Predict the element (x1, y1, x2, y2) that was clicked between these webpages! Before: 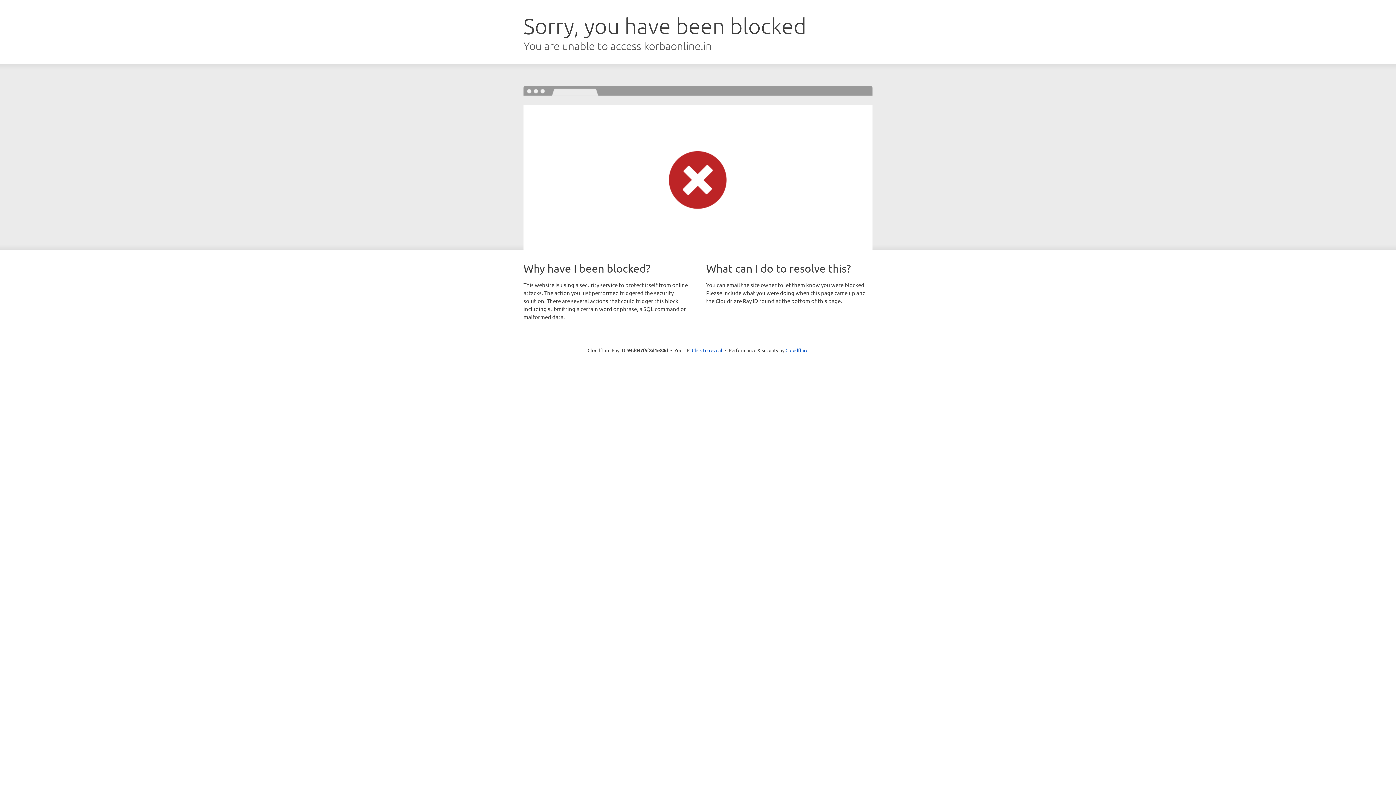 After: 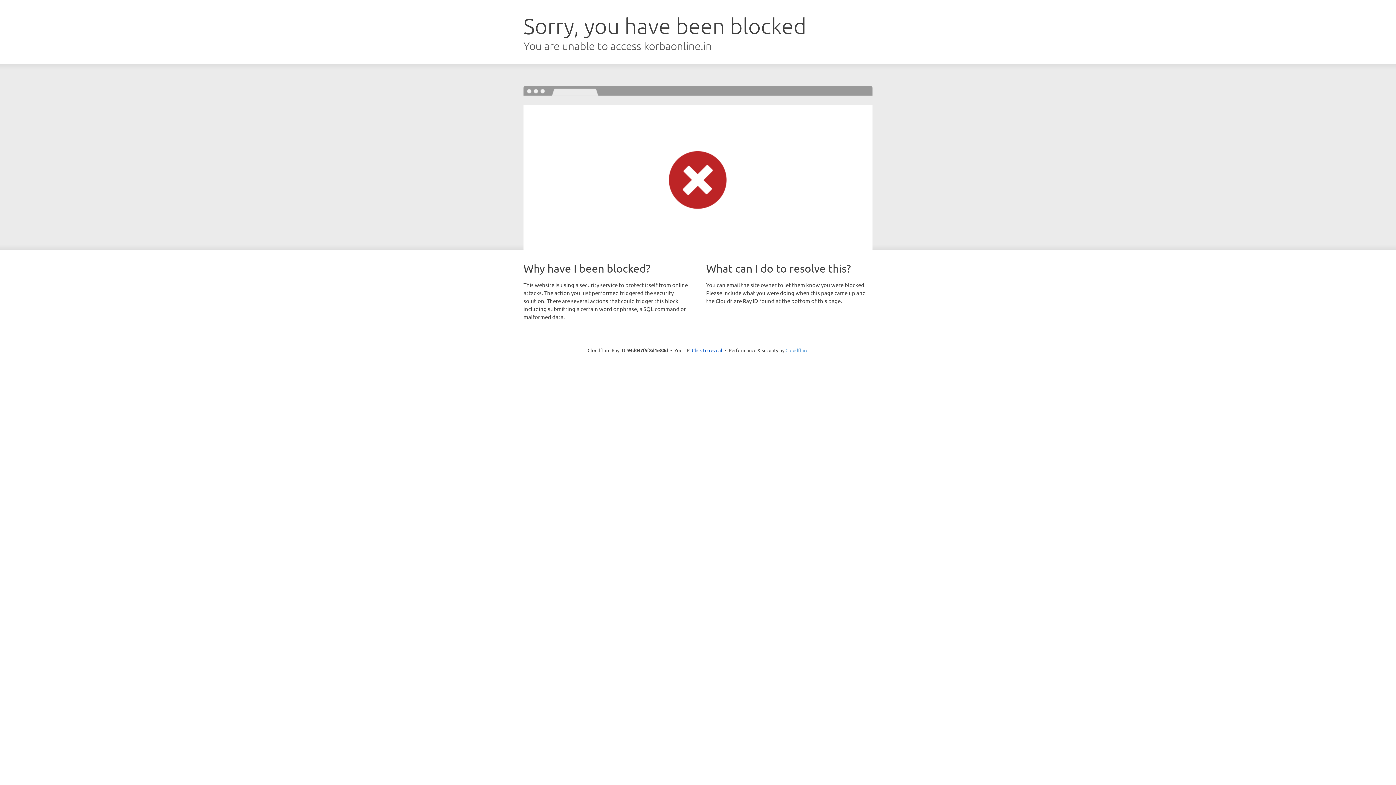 Action: bbox: (785, 347, 808, 353) label: Cloudflare